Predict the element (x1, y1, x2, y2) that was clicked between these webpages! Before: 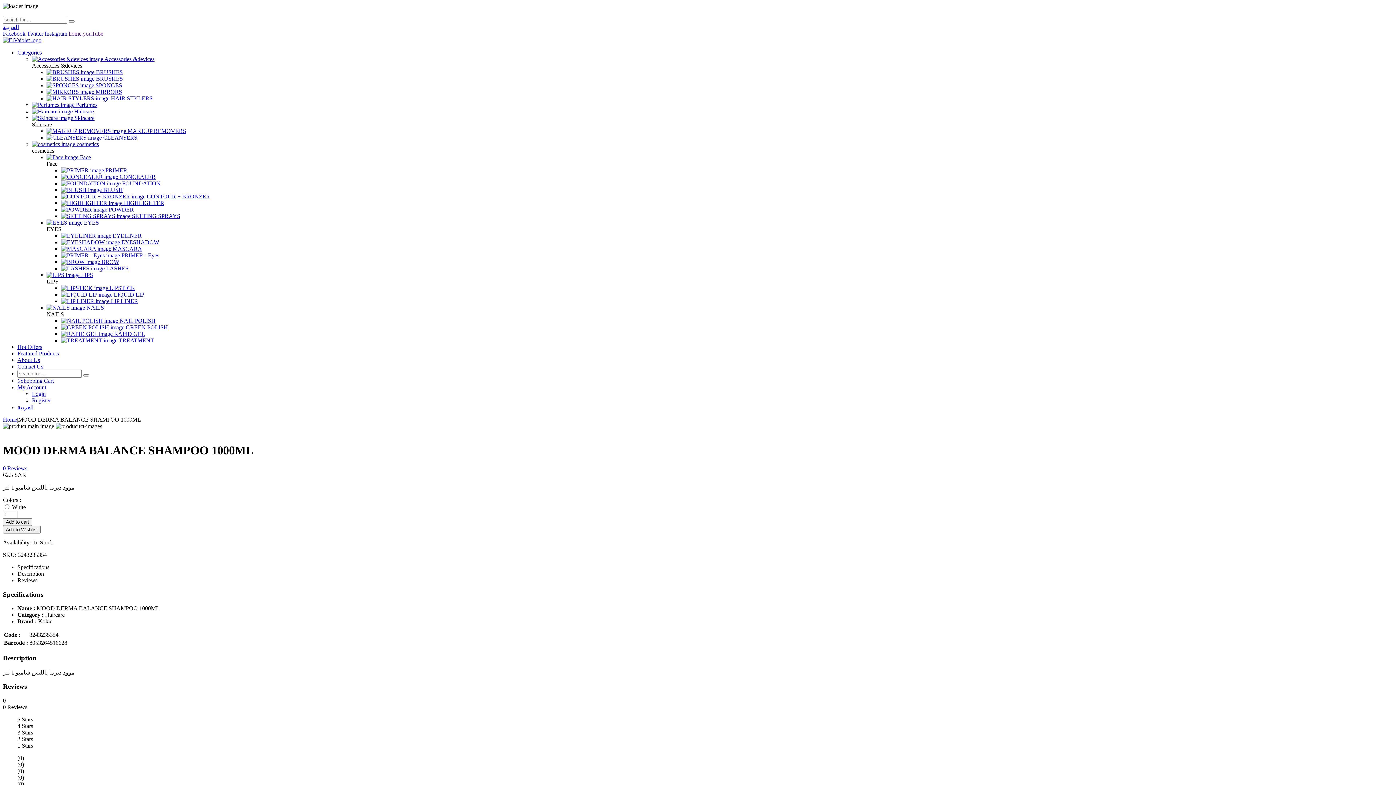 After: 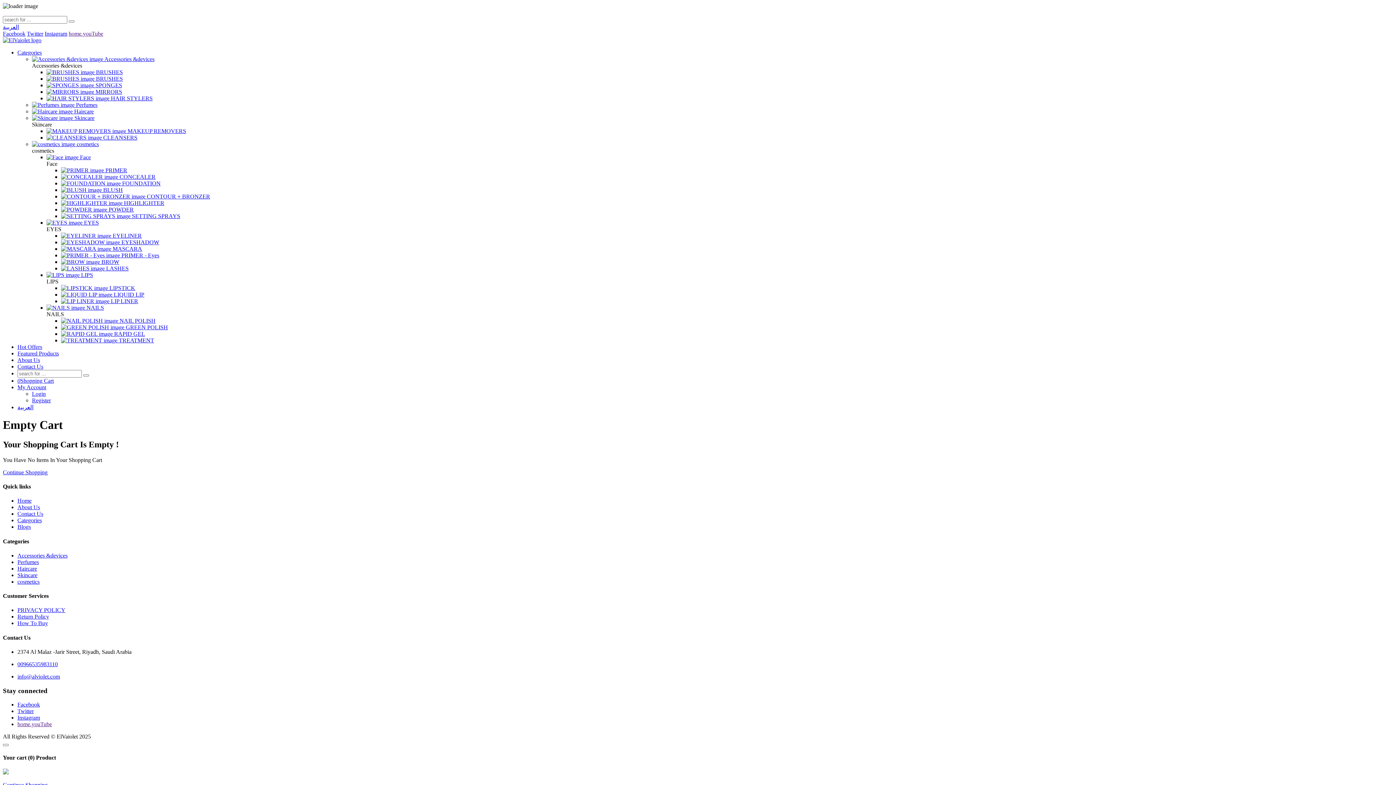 Action: bbox: (17, 377, 53, 384) label: 0Shopping Cart